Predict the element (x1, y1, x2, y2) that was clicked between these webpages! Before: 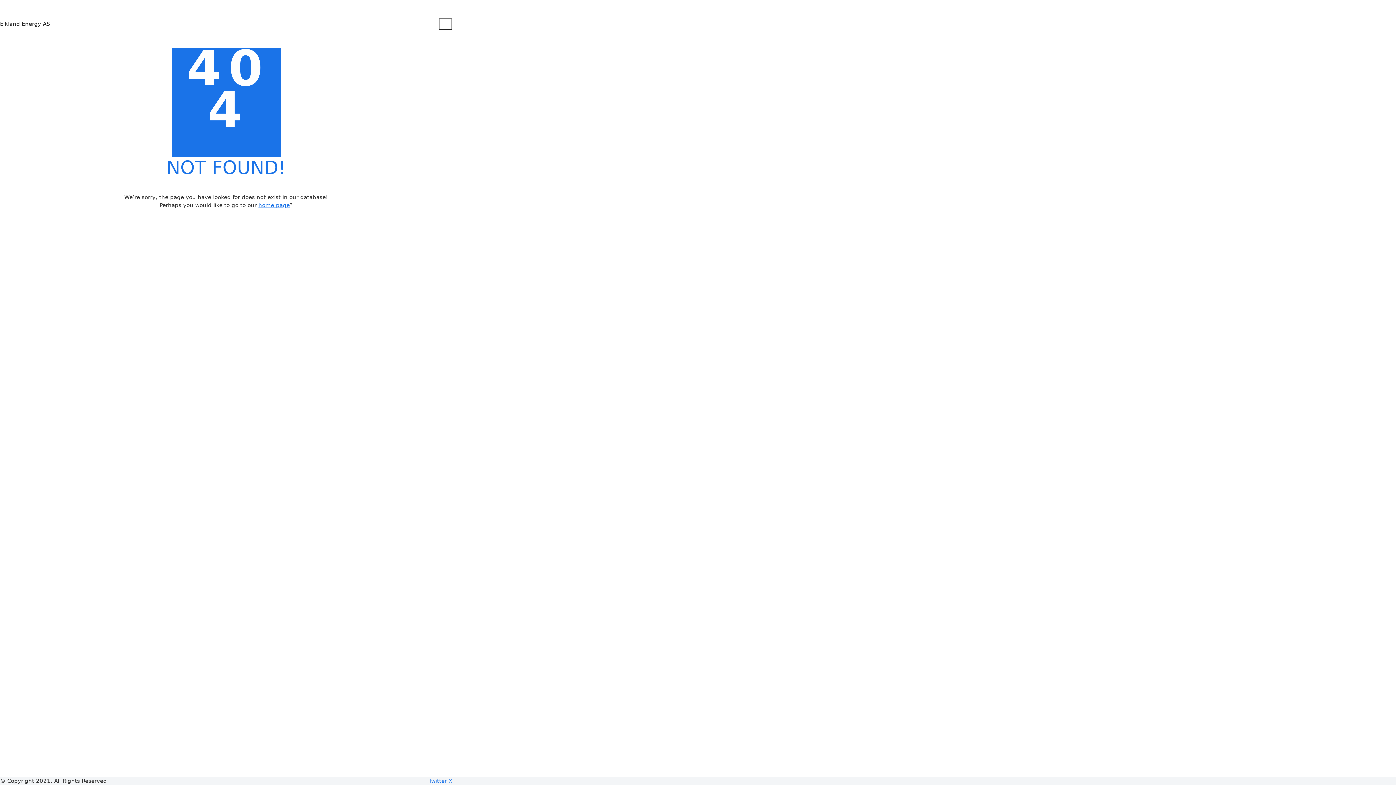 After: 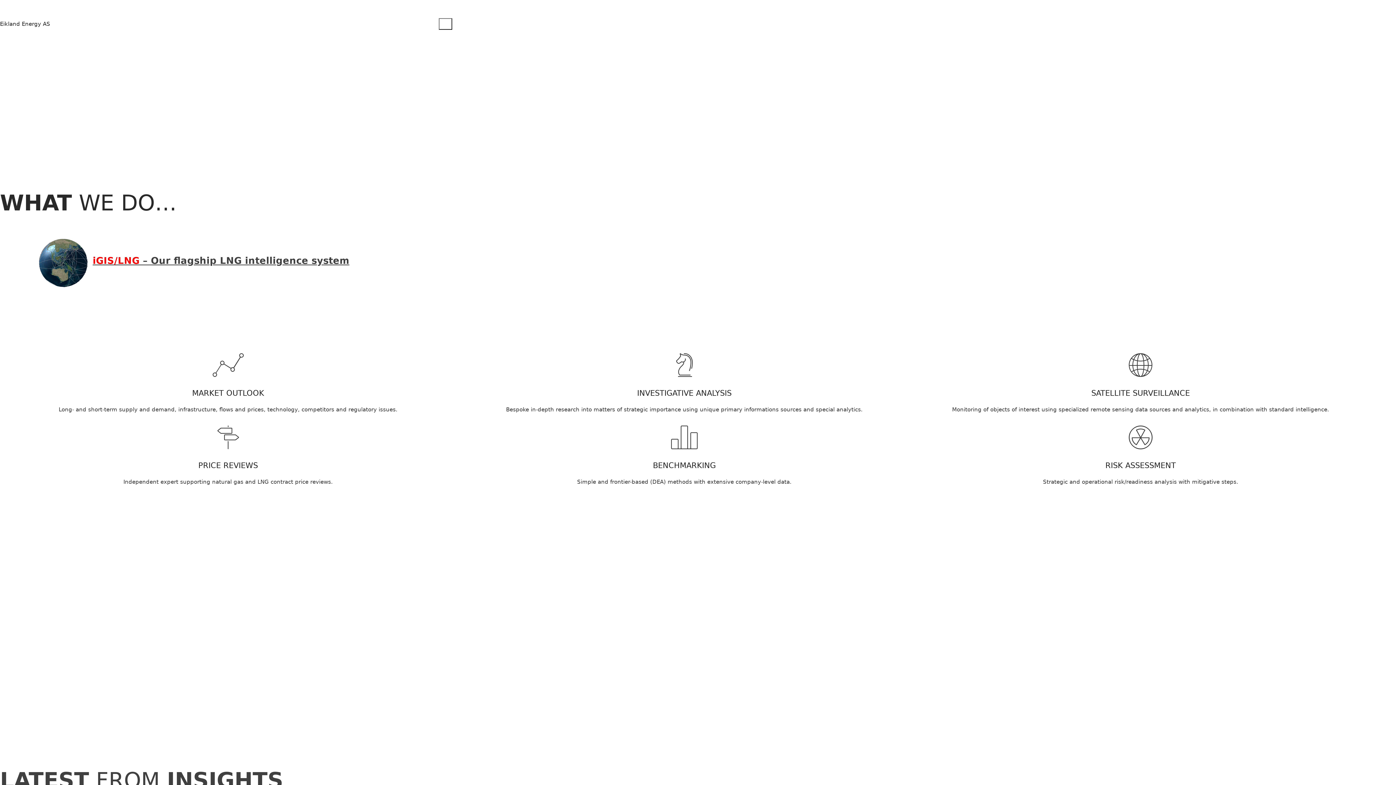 Action: bbox: (258, 202, 289, 208) label: home page